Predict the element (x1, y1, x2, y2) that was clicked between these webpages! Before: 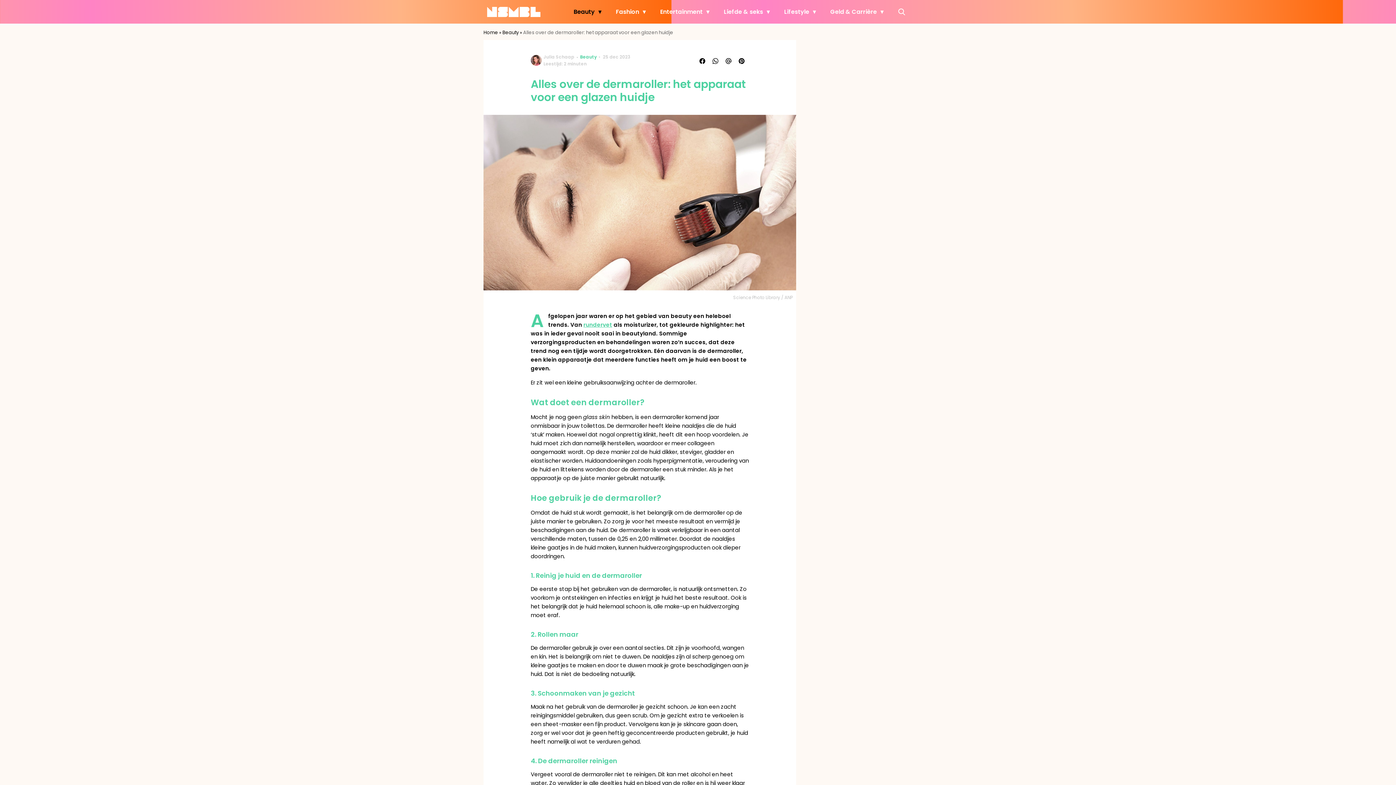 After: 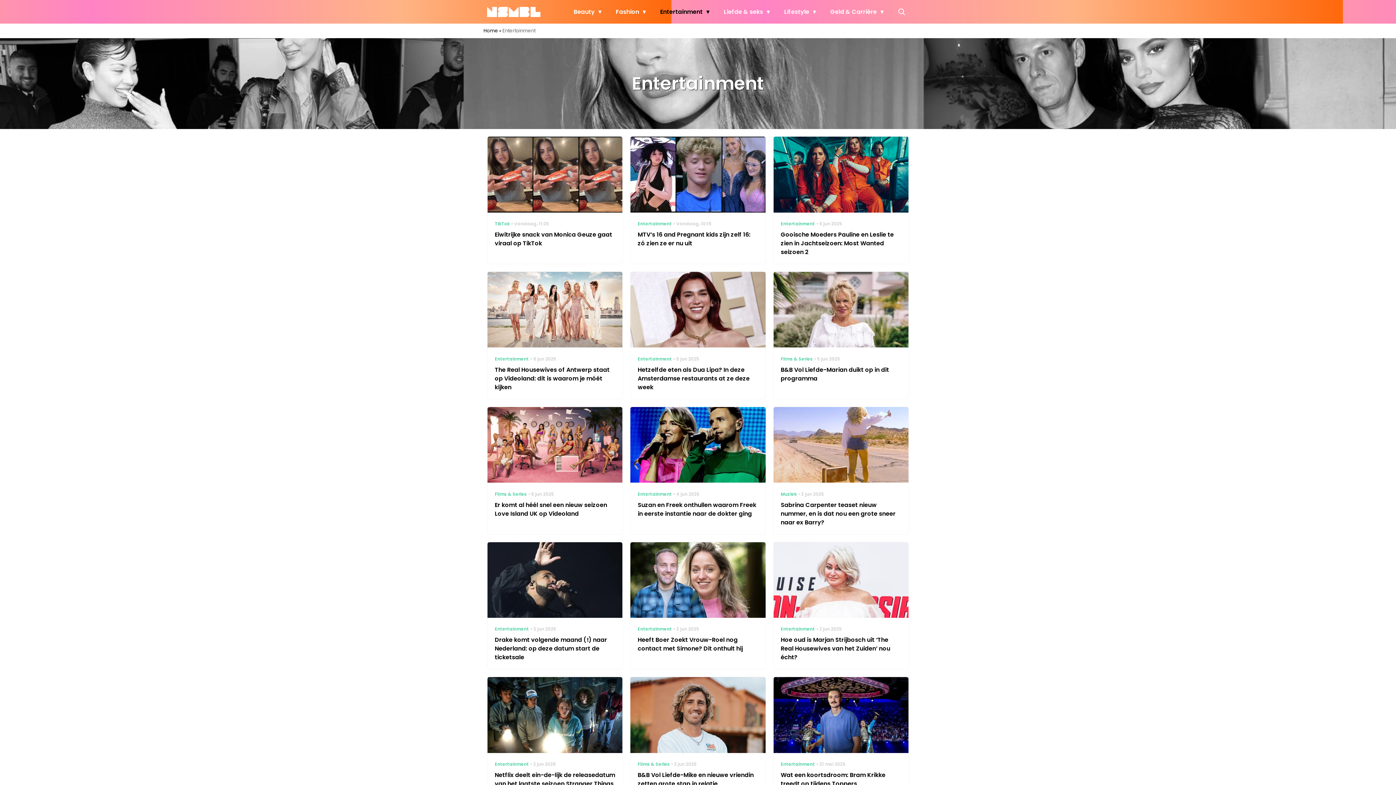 Action: label: Entertainment bbox: (656, 0, 713, 23)